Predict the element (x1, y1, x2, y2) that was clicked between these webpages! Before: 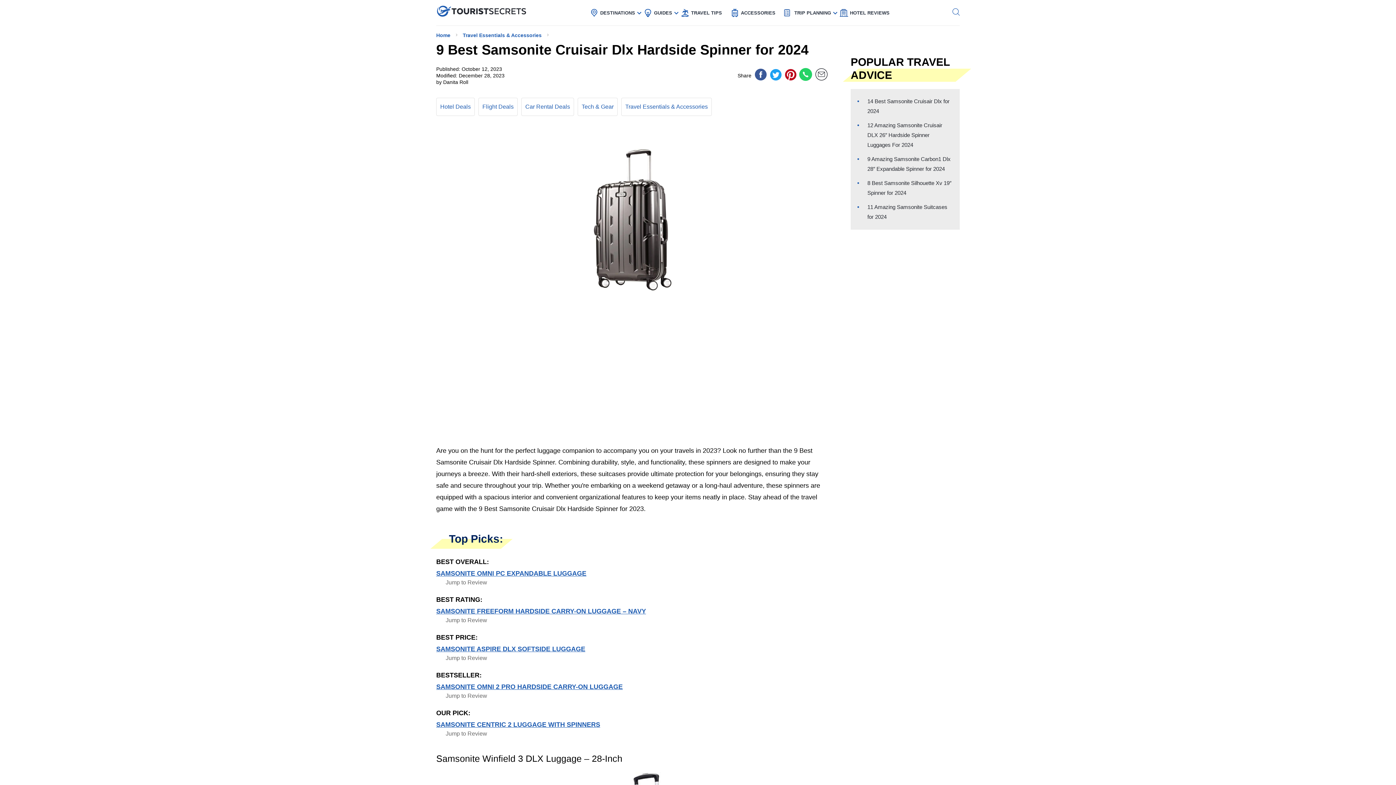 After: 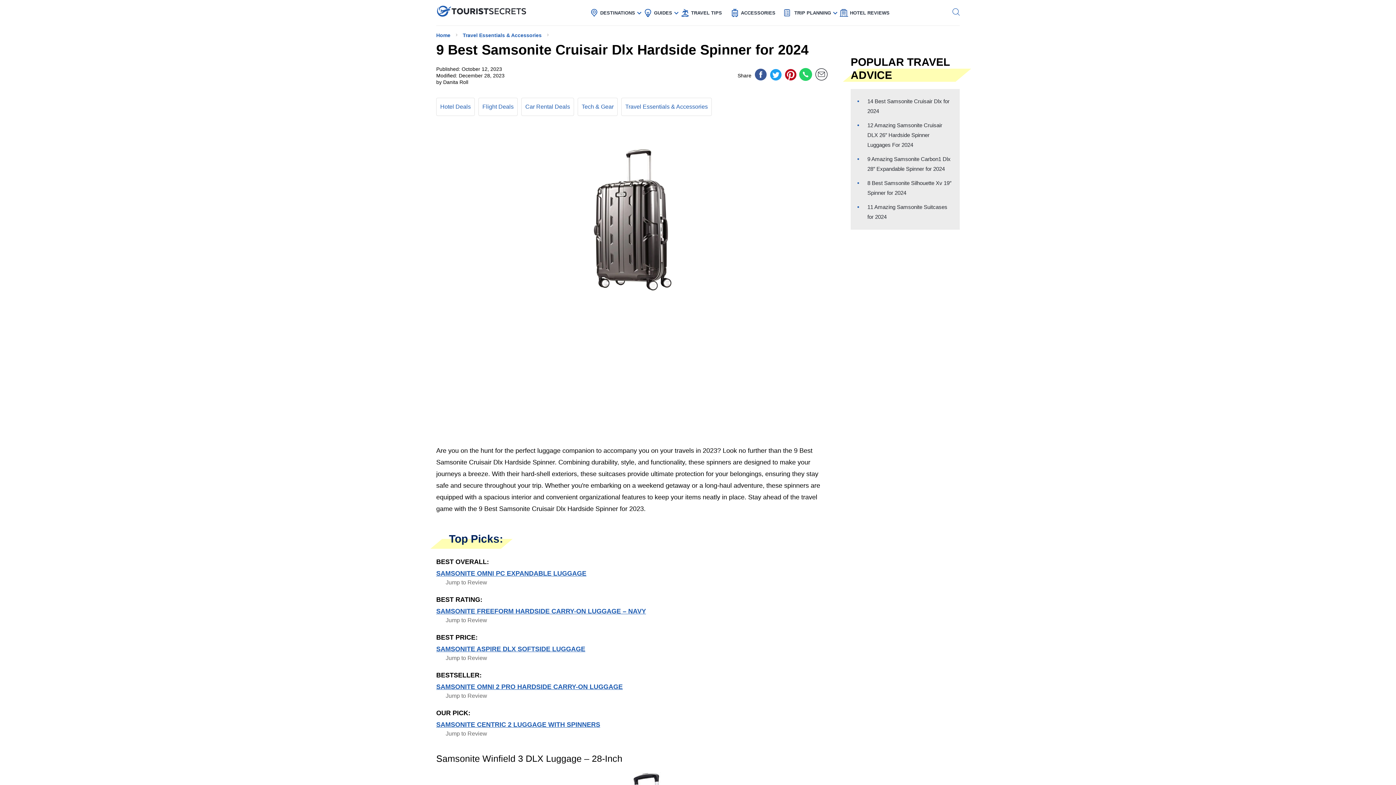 Action: label: Car Rental Deals bbox: (525, 103, 570, 109)